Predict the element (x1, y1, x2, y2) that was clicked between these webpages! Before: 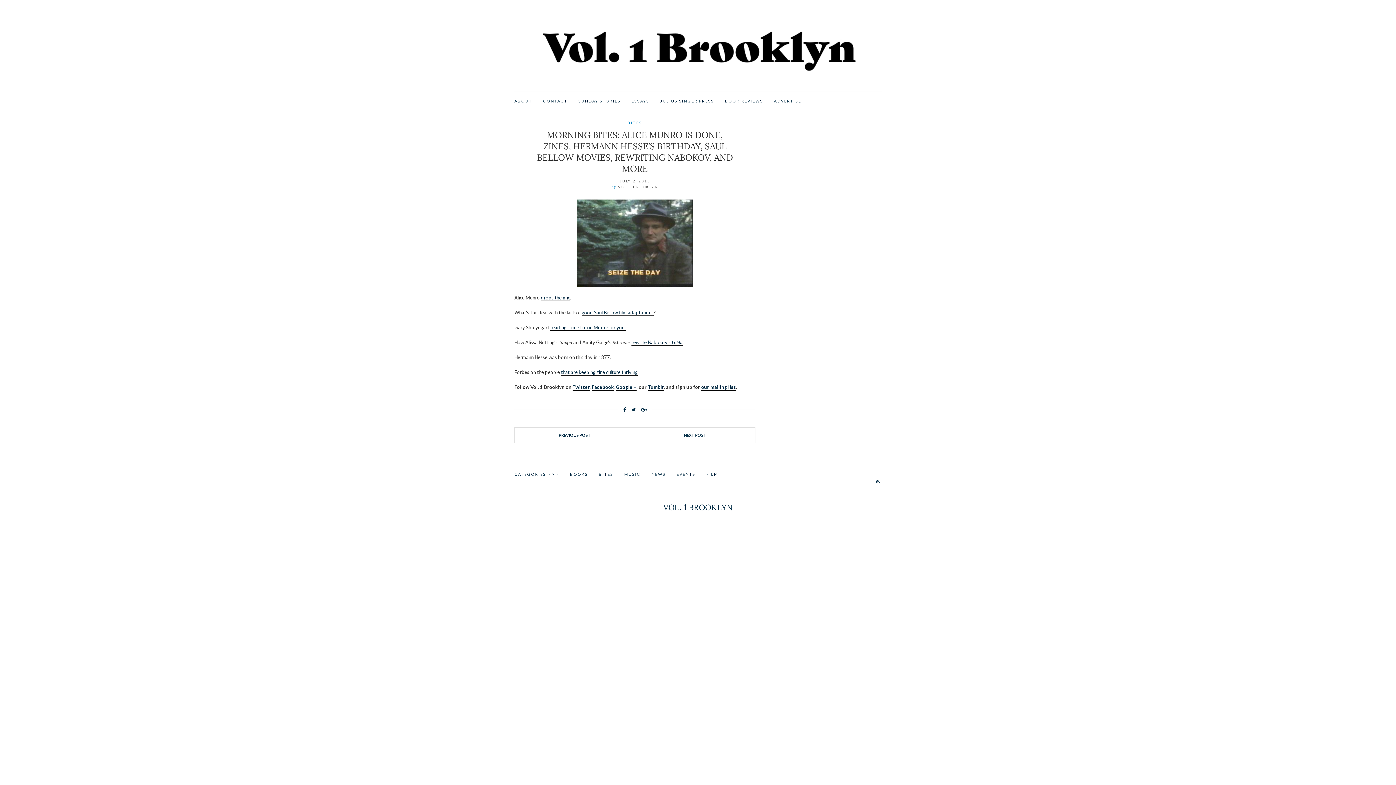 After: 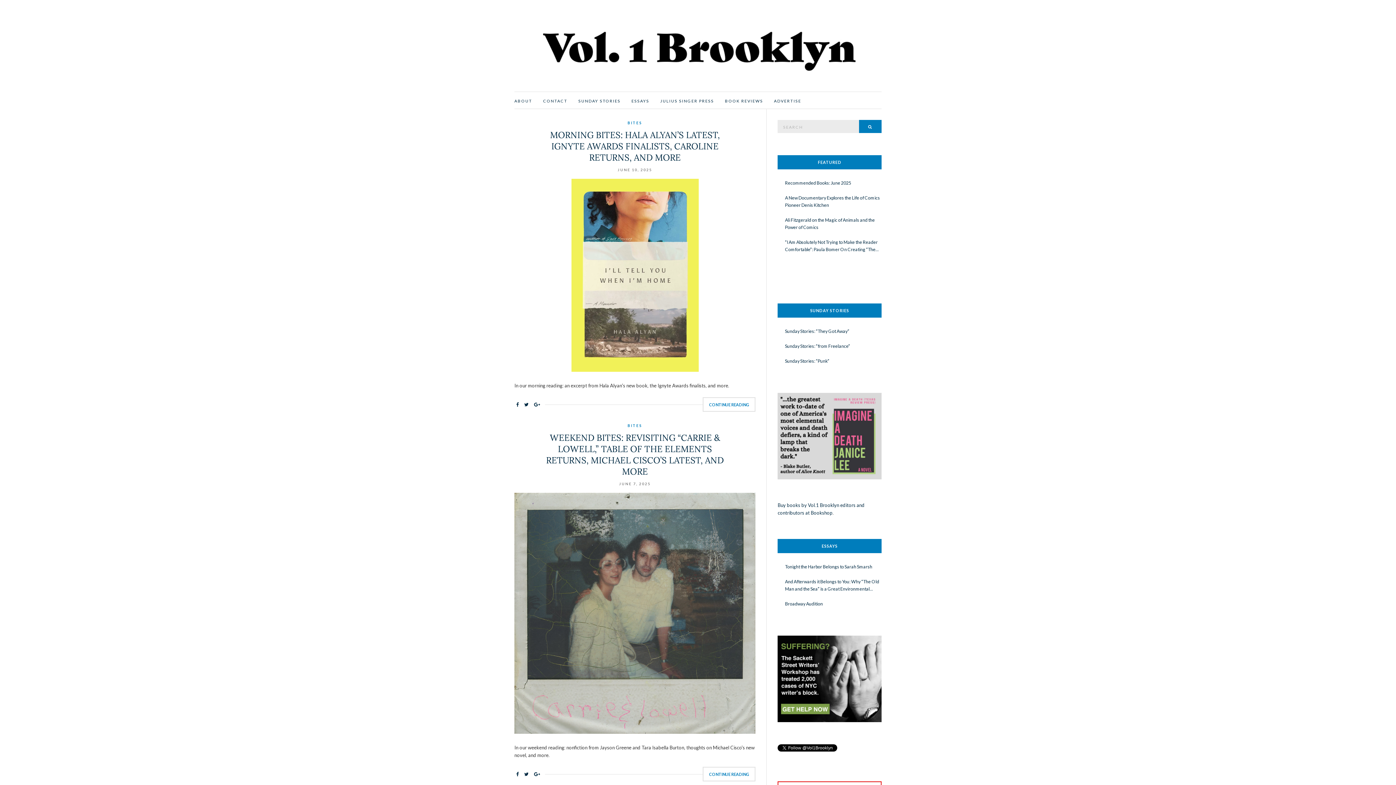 Action: bbox: (627, 120, 642, 125) label: BITES